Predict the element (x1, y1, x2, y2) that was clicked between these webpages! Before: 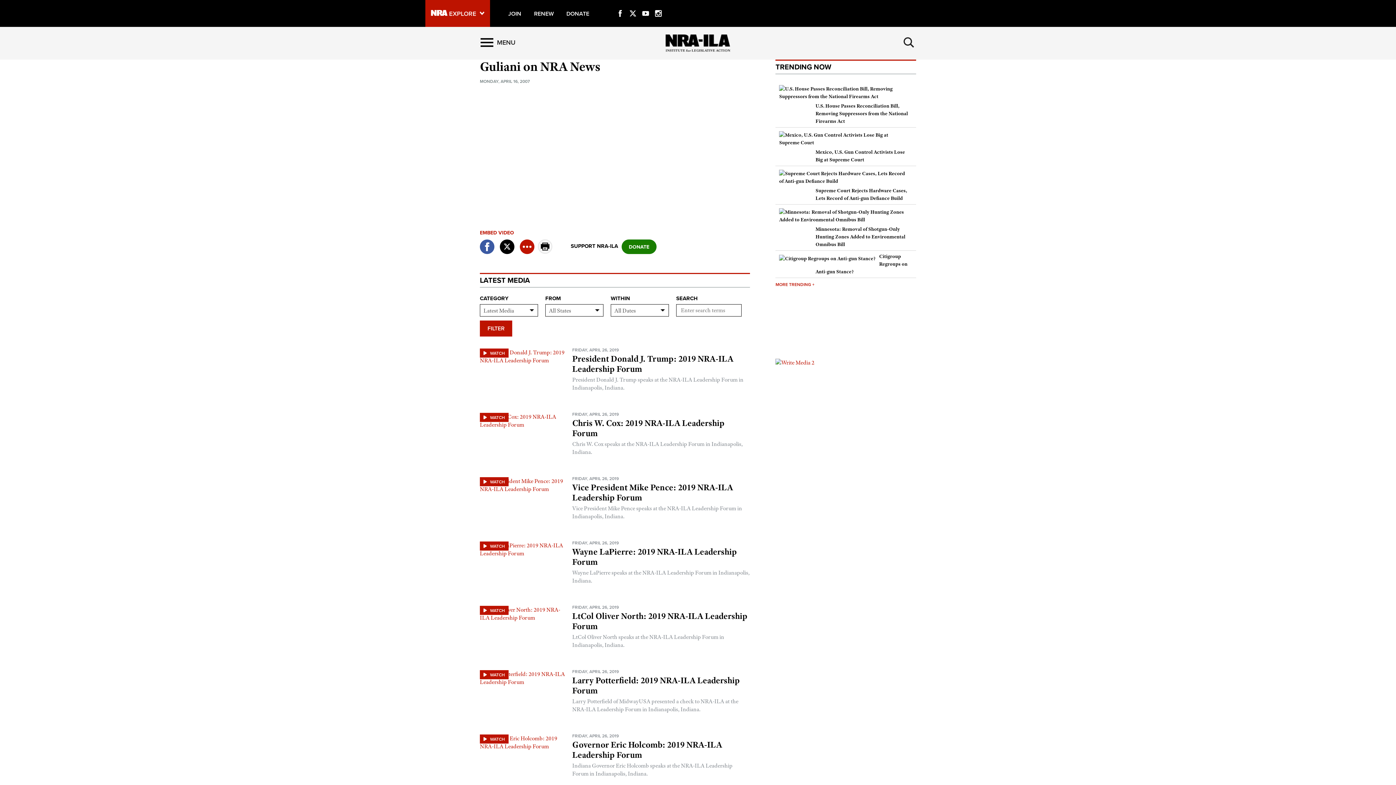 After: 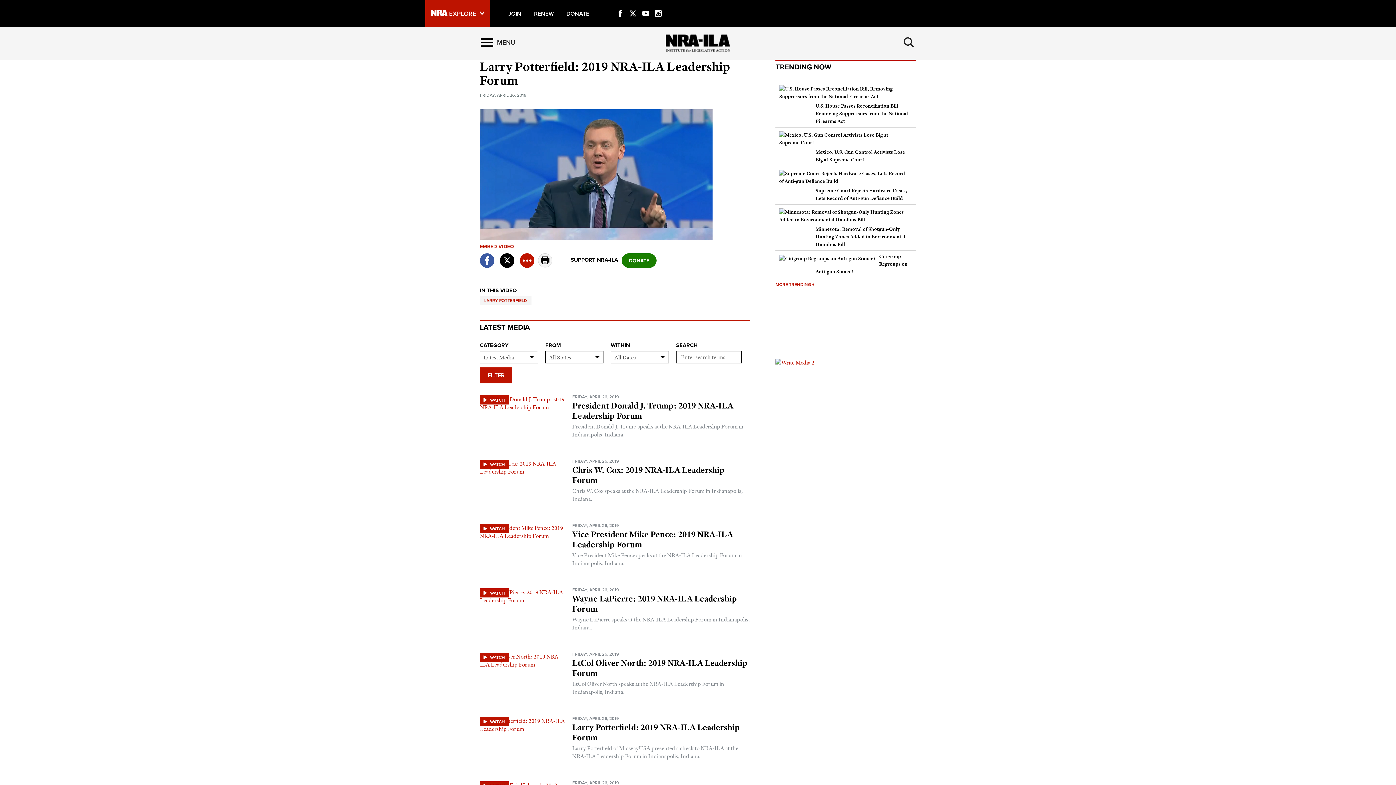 Action: bbox: (480, 670, 508, 679) label:    WATCH